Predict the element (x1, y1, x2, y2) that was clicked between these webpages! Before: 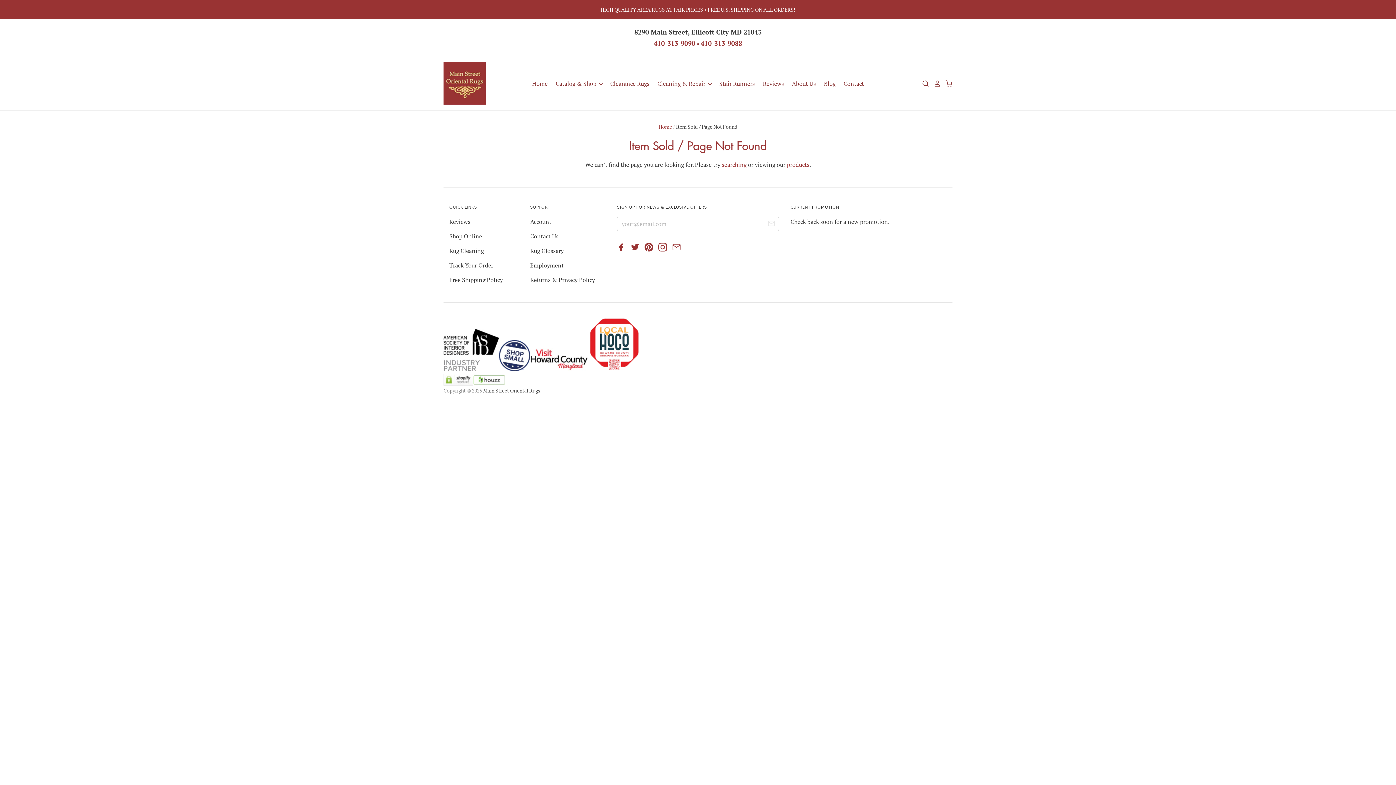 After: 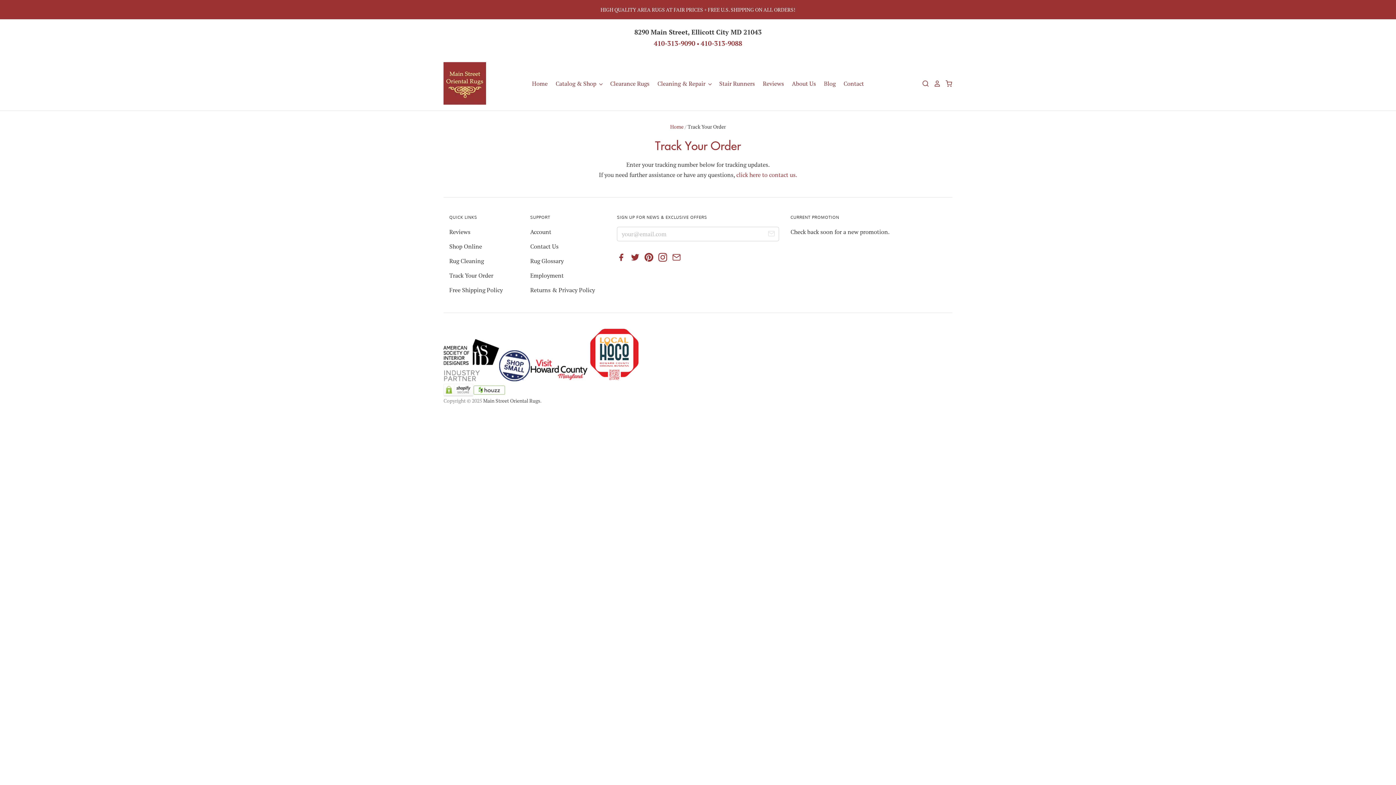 Action: bbox: (449, 261, 493, 269) label: Track Your Order